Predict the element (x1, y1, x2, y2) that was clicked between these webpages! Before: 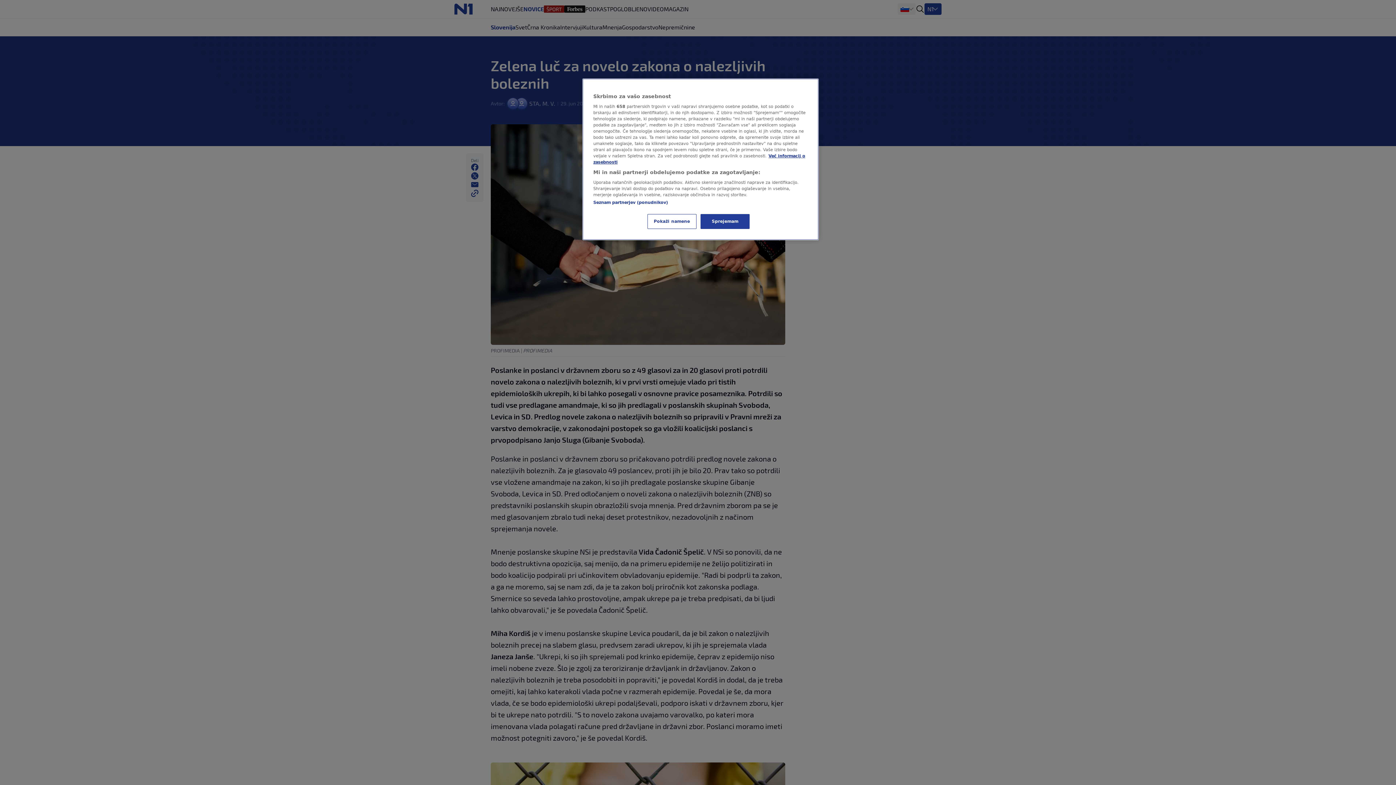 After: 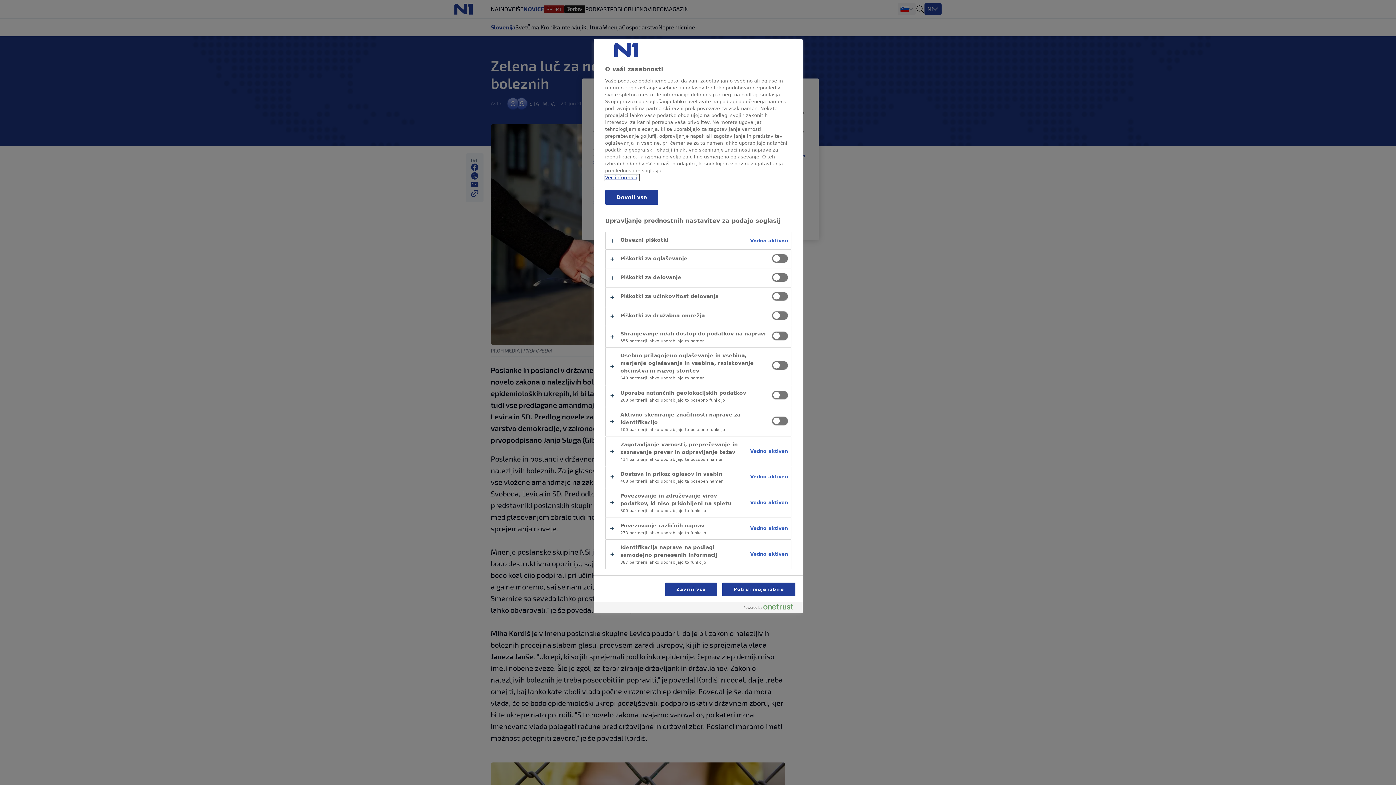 Action: label: Pokaži namene bbox: (647, 214, 696, 229)